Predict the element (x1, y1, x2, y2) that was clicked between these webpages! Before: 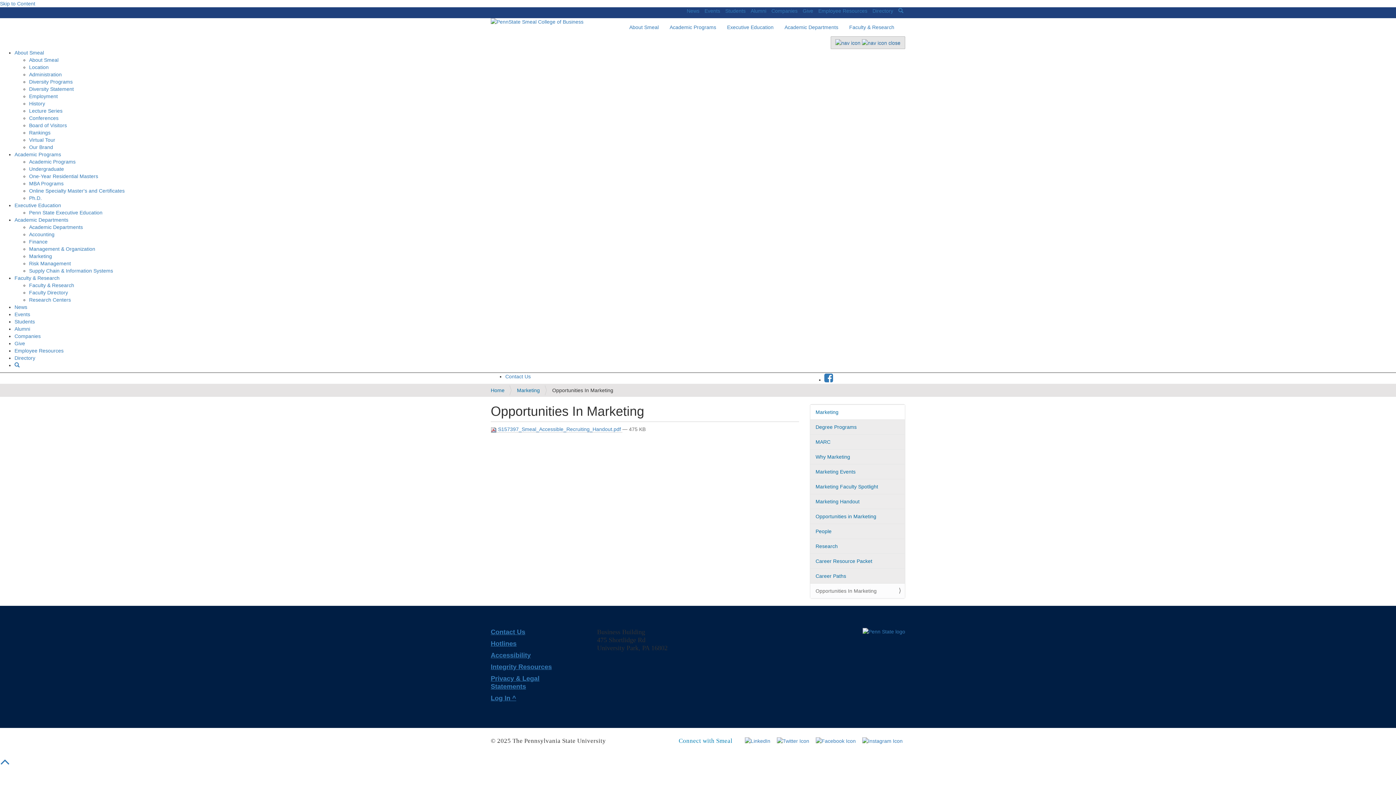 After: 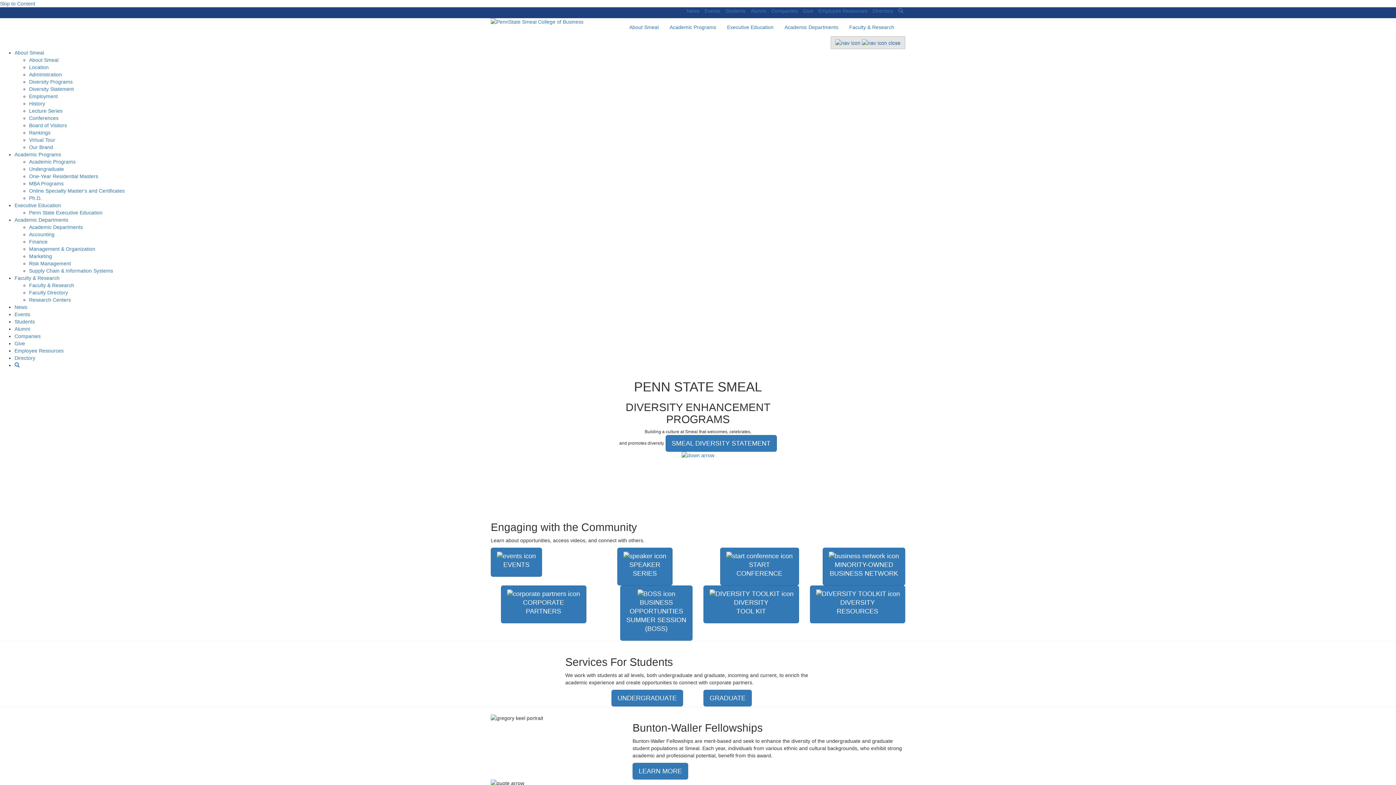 Action: label: Diversity Programs bbox: (29, 79, 72, 84)